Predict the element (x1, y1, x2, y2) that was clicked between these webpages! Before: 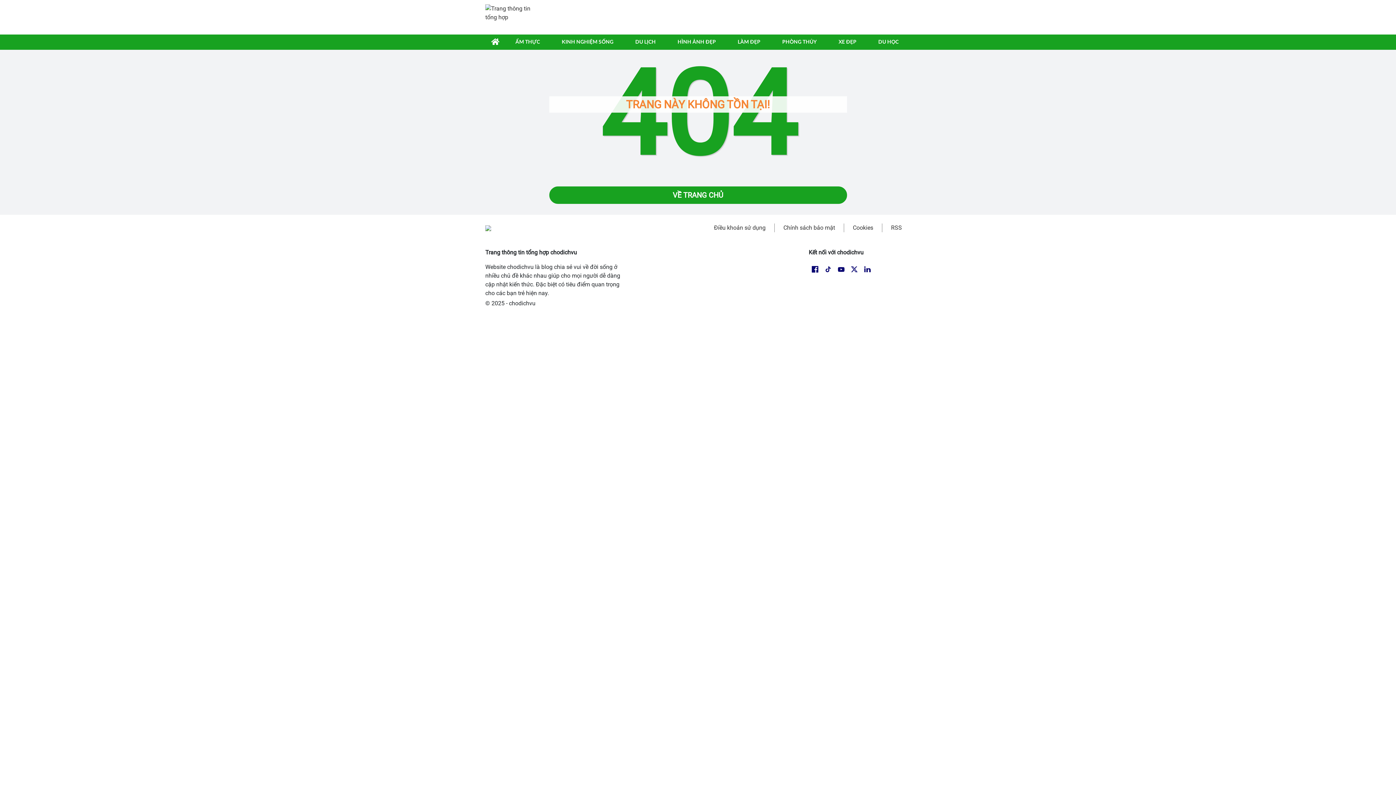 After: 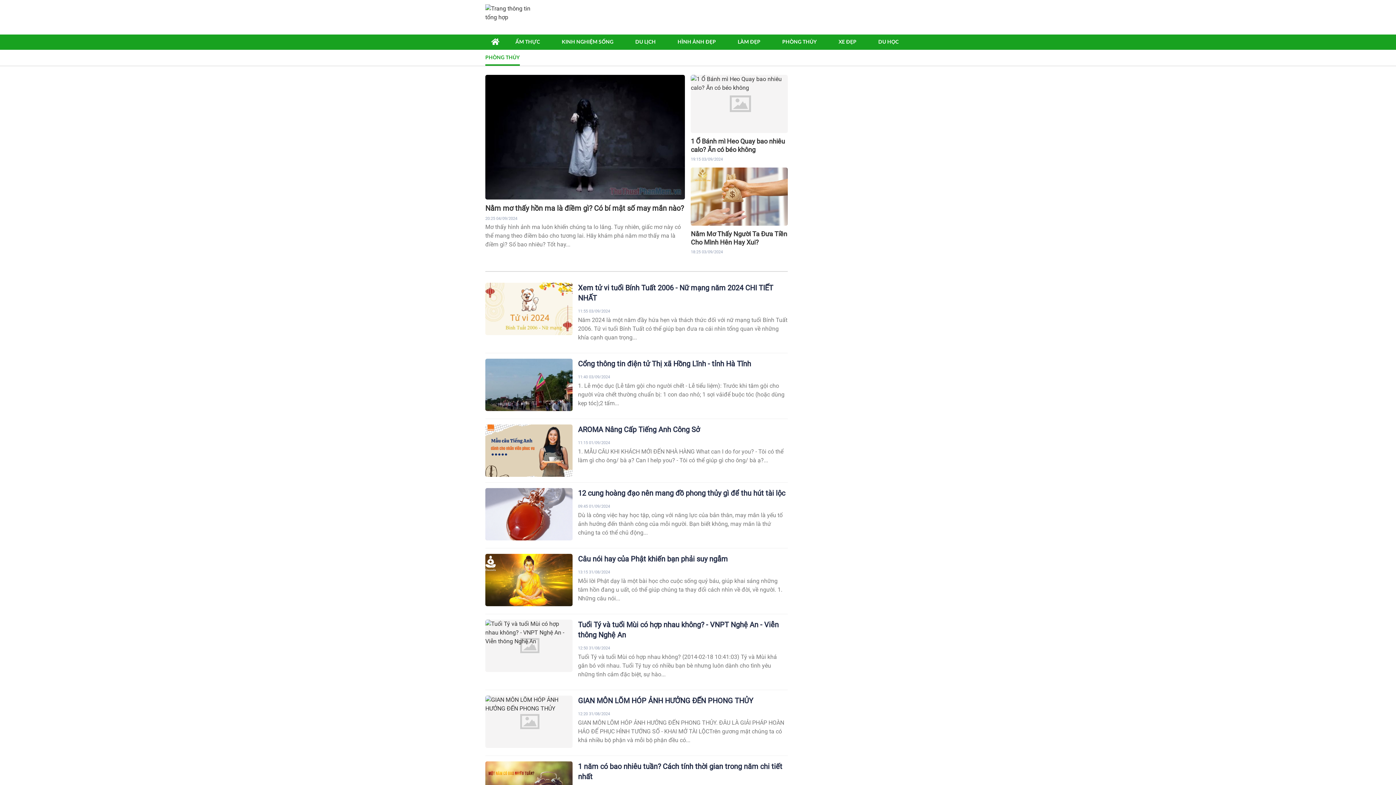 Action: label: PHÒNG THỦY bbox: (782, 35, 816, 49)